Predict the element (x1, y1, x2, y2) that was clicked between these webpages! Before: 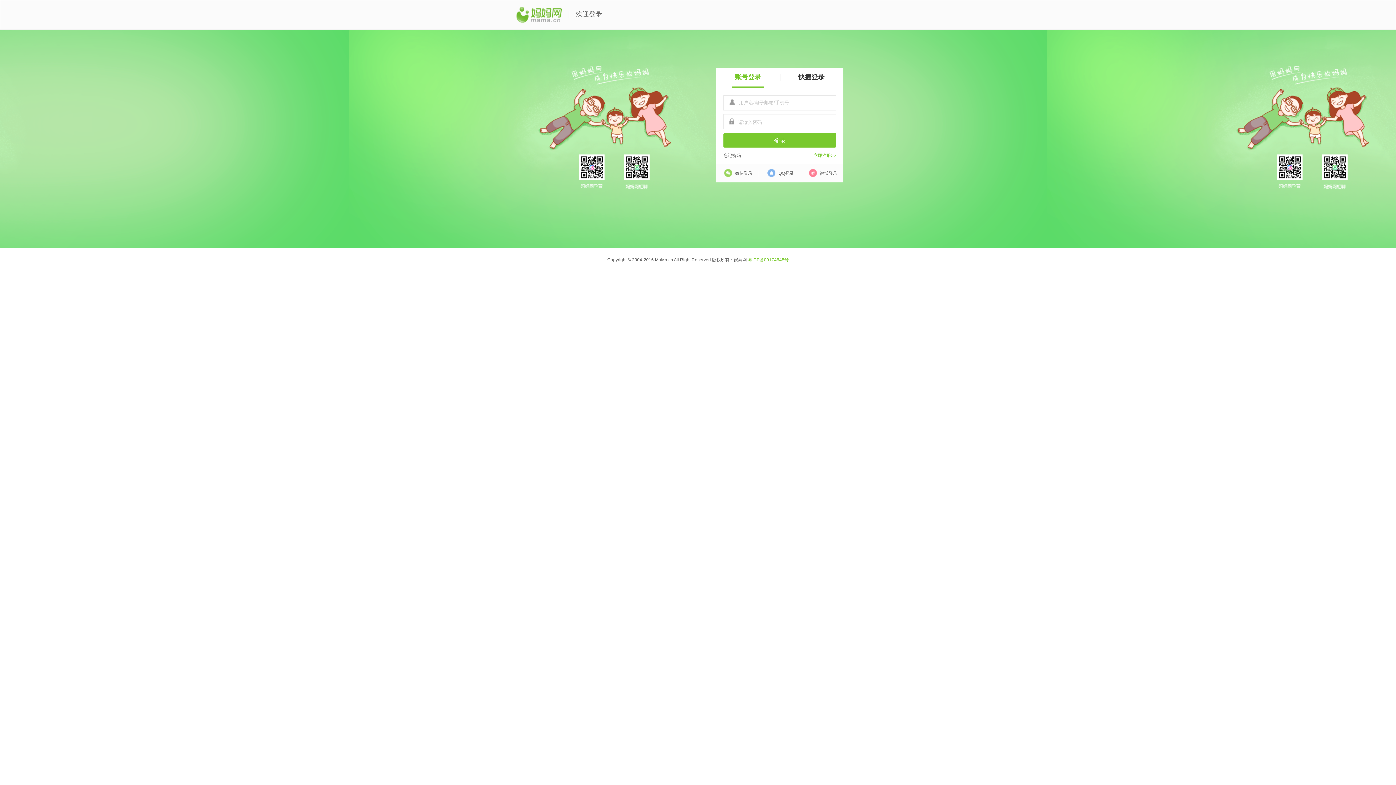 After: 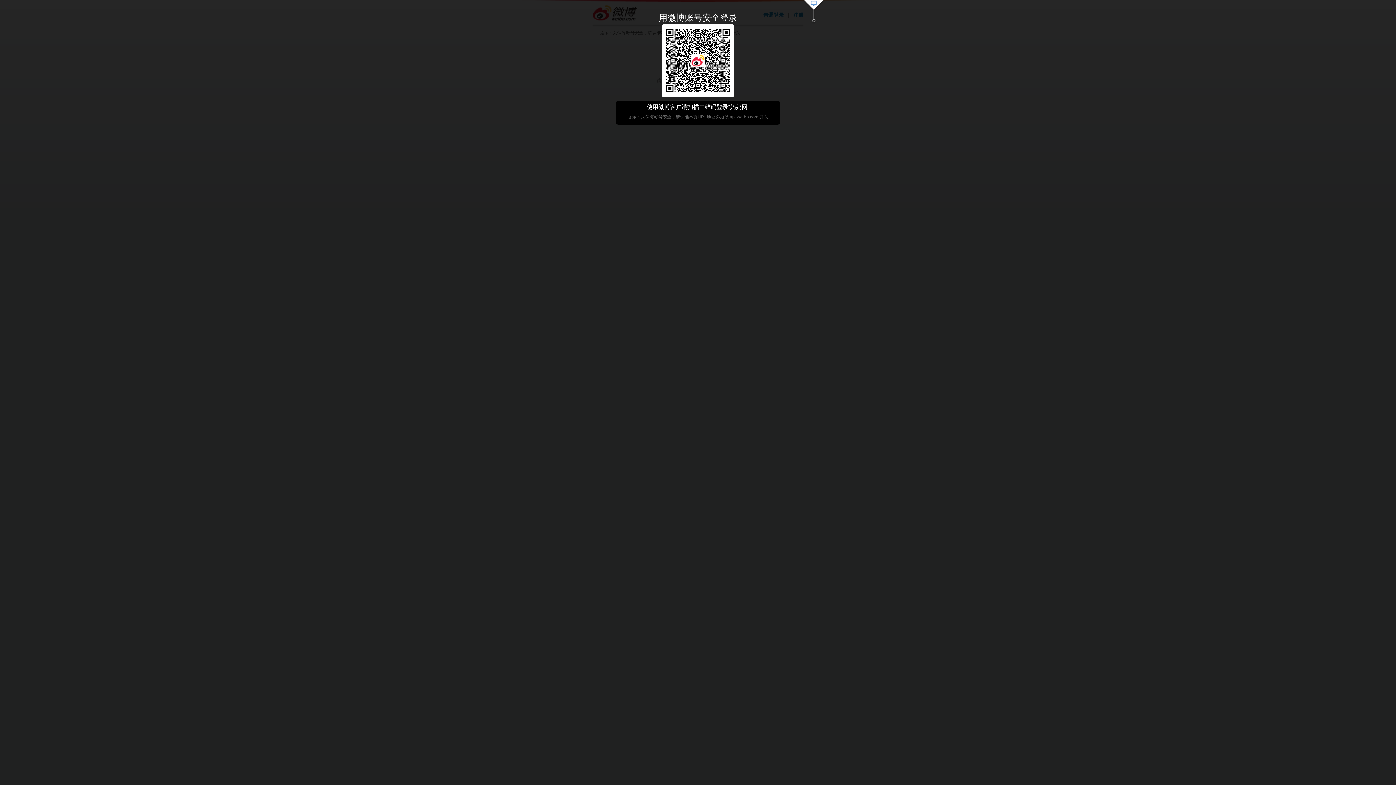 Action: bbox: (801, 164, 843, 182) label:  微博登录